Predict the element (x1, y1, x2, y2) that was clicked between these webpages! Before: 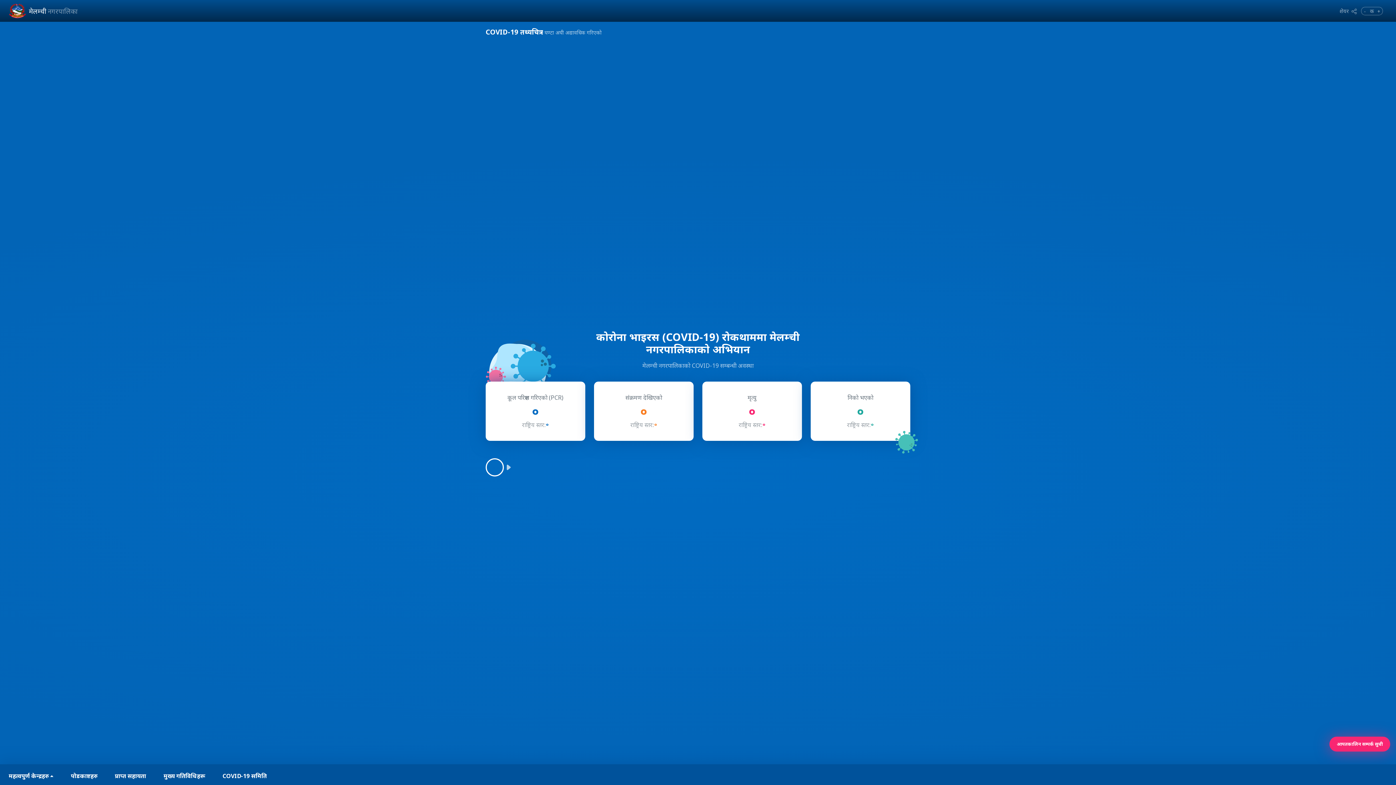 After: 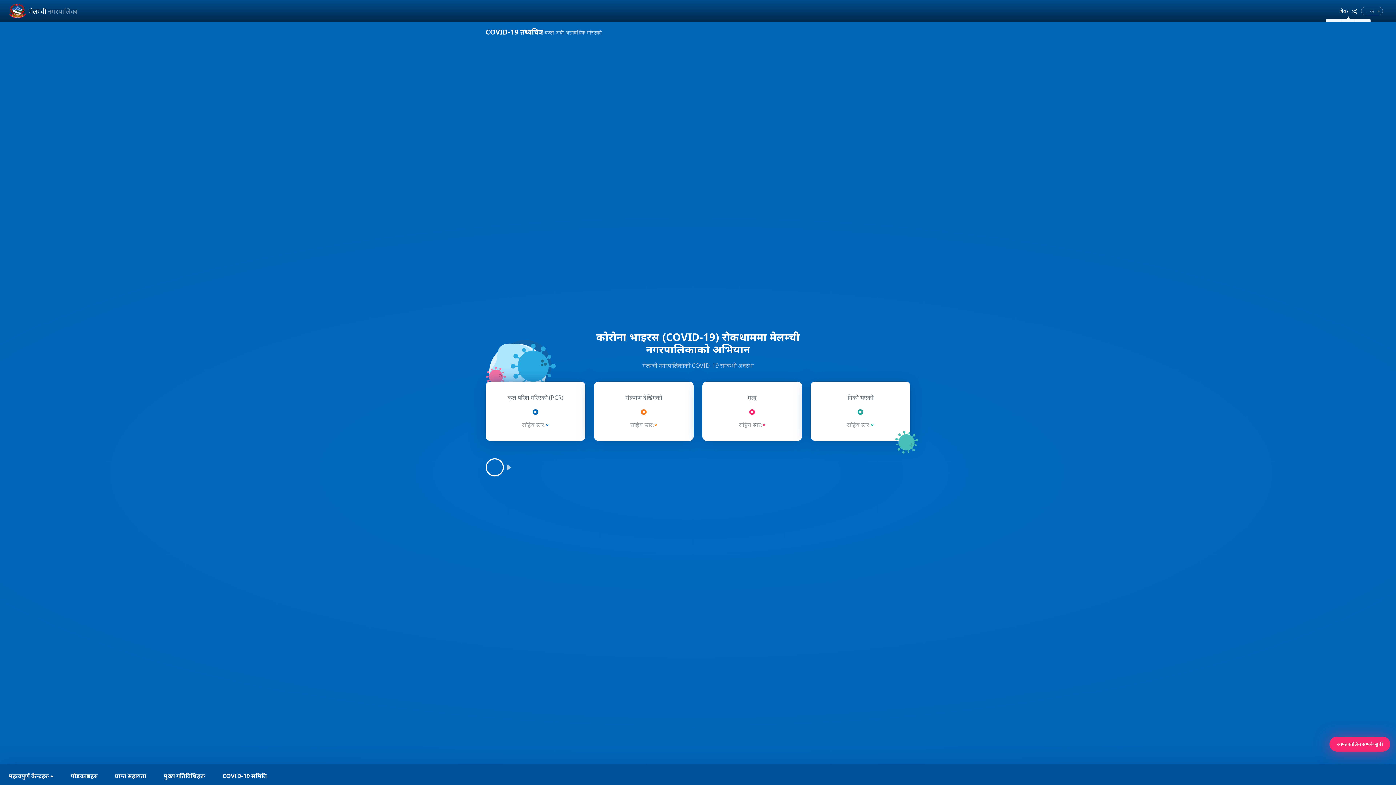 Action: bbox: (1340, 6, 1357, 14) label: शेयर